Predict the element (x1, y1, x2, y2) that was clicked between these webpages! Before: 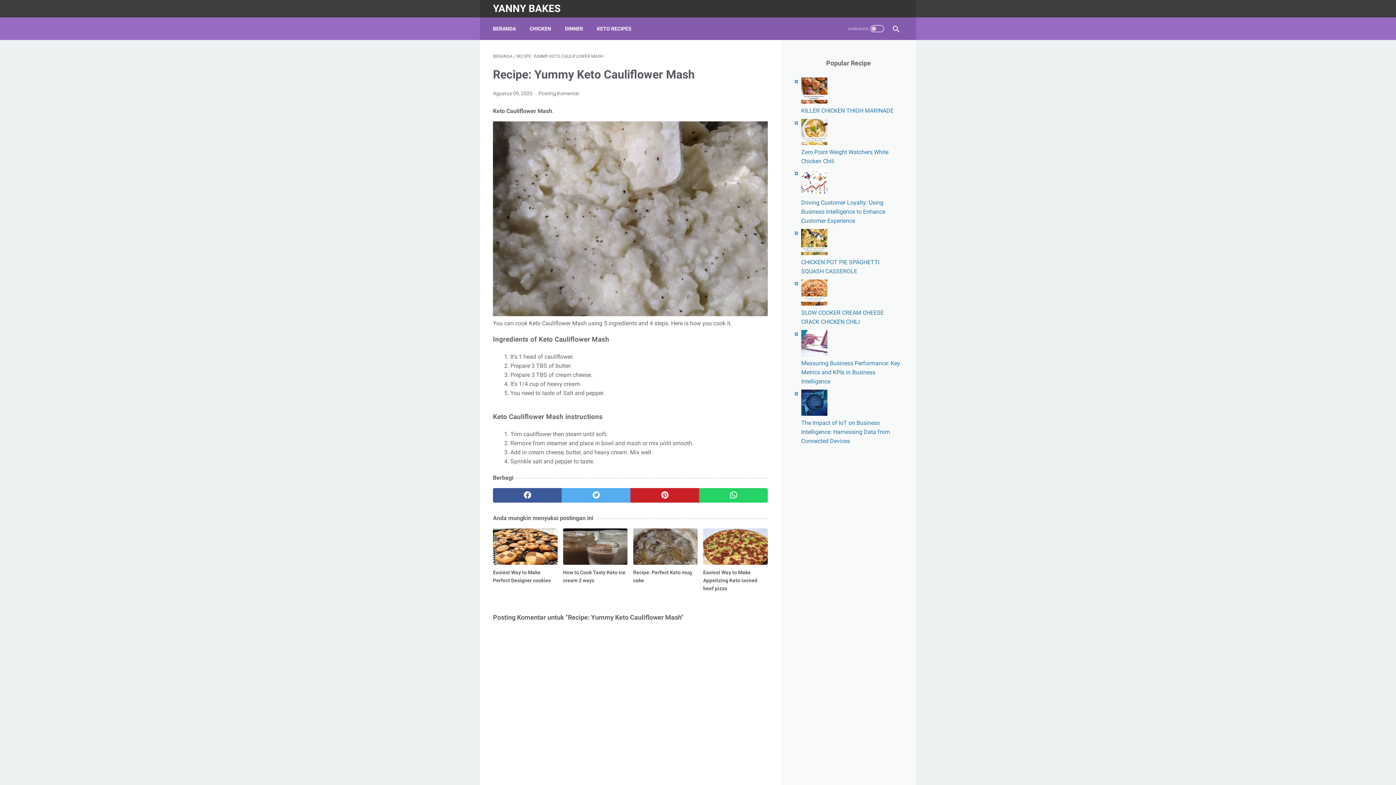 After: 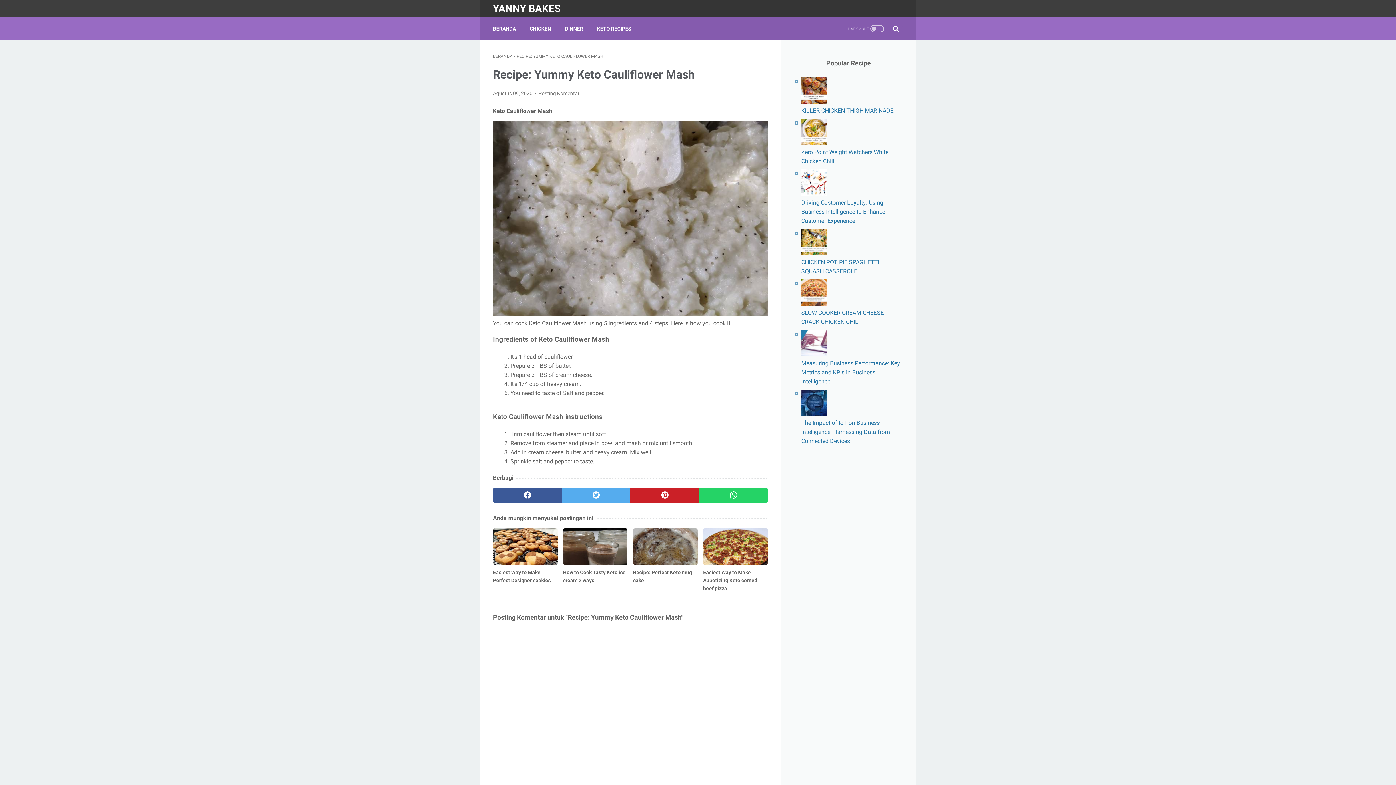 Action: bbox: (801, 300, 827, 307)